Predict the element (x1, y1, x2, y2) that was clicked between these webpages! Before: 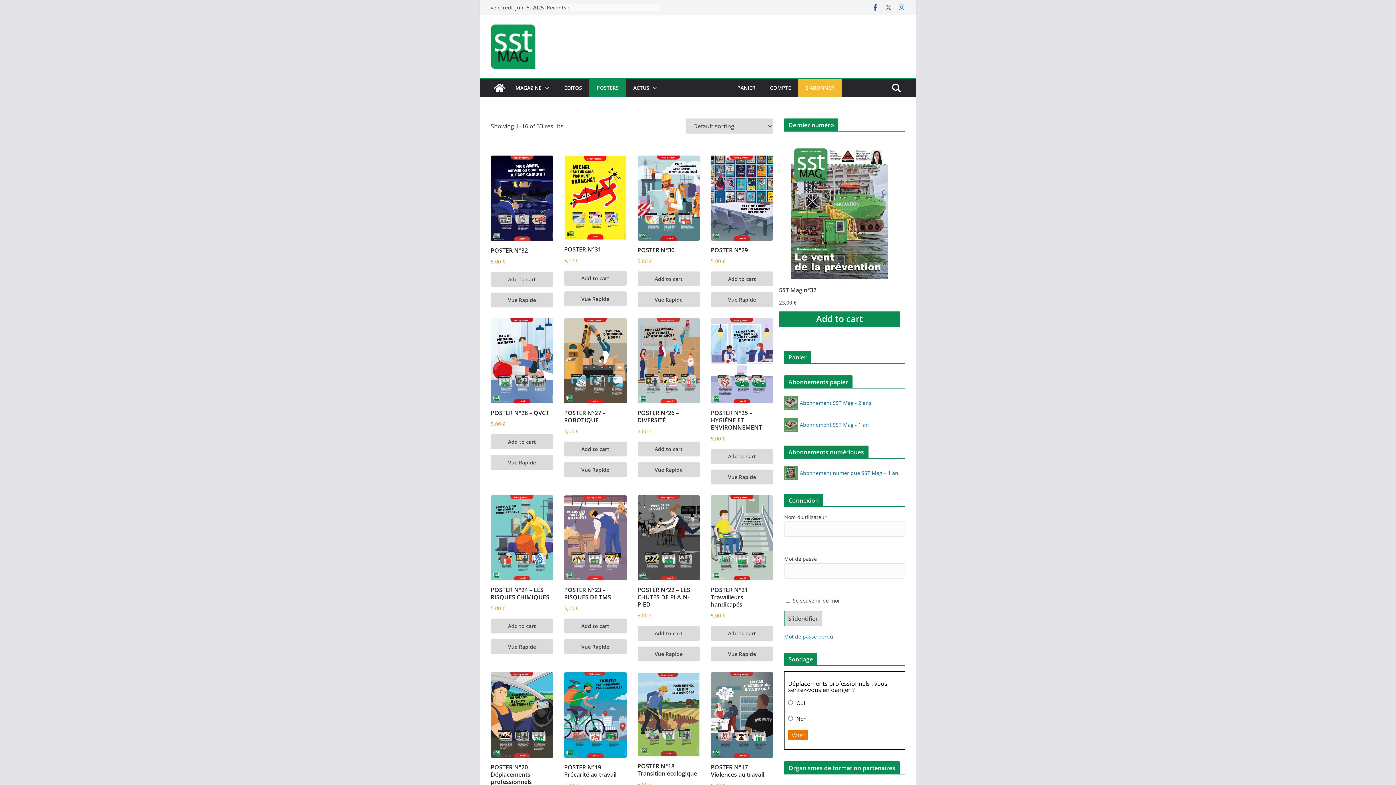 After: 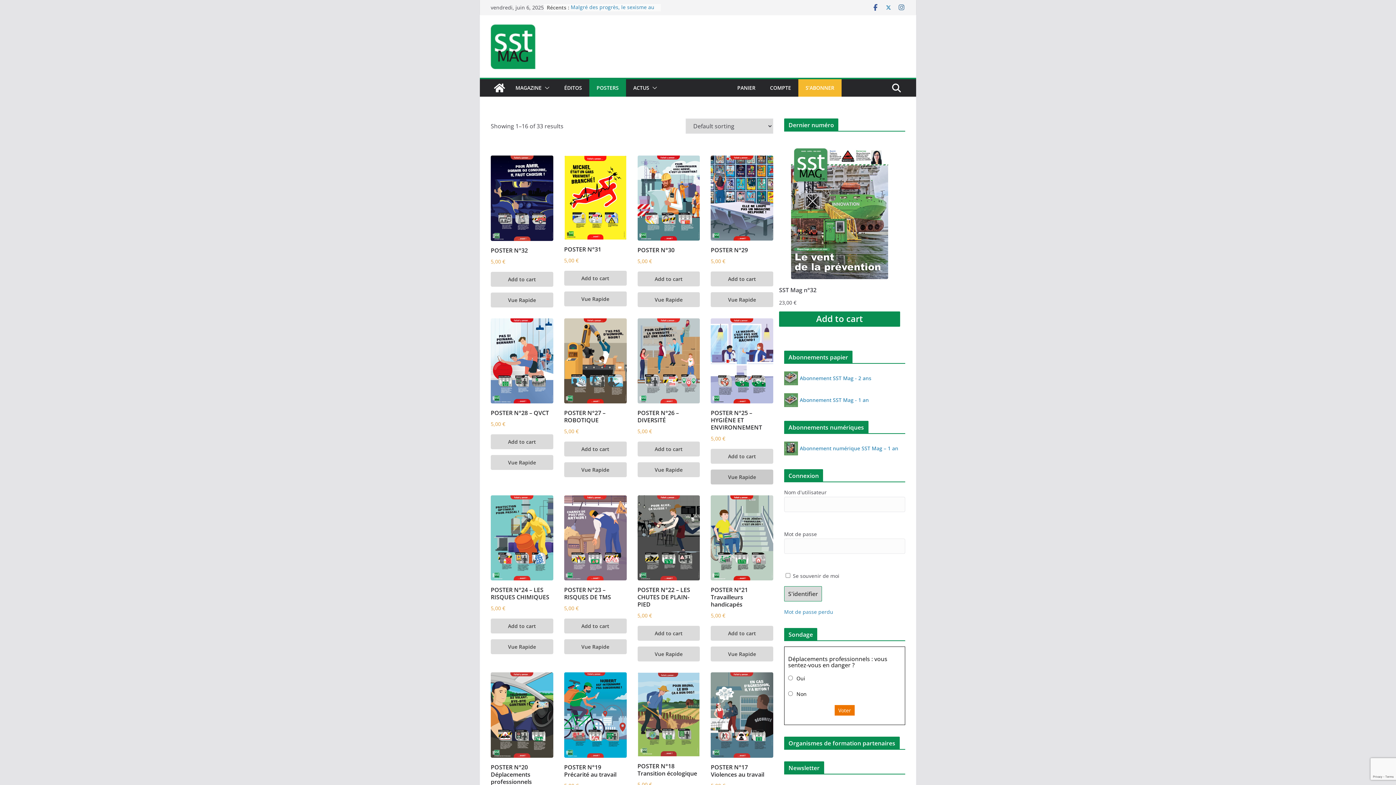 Action: bbox: (711, 469, 773, 484) label: Vue Rapide